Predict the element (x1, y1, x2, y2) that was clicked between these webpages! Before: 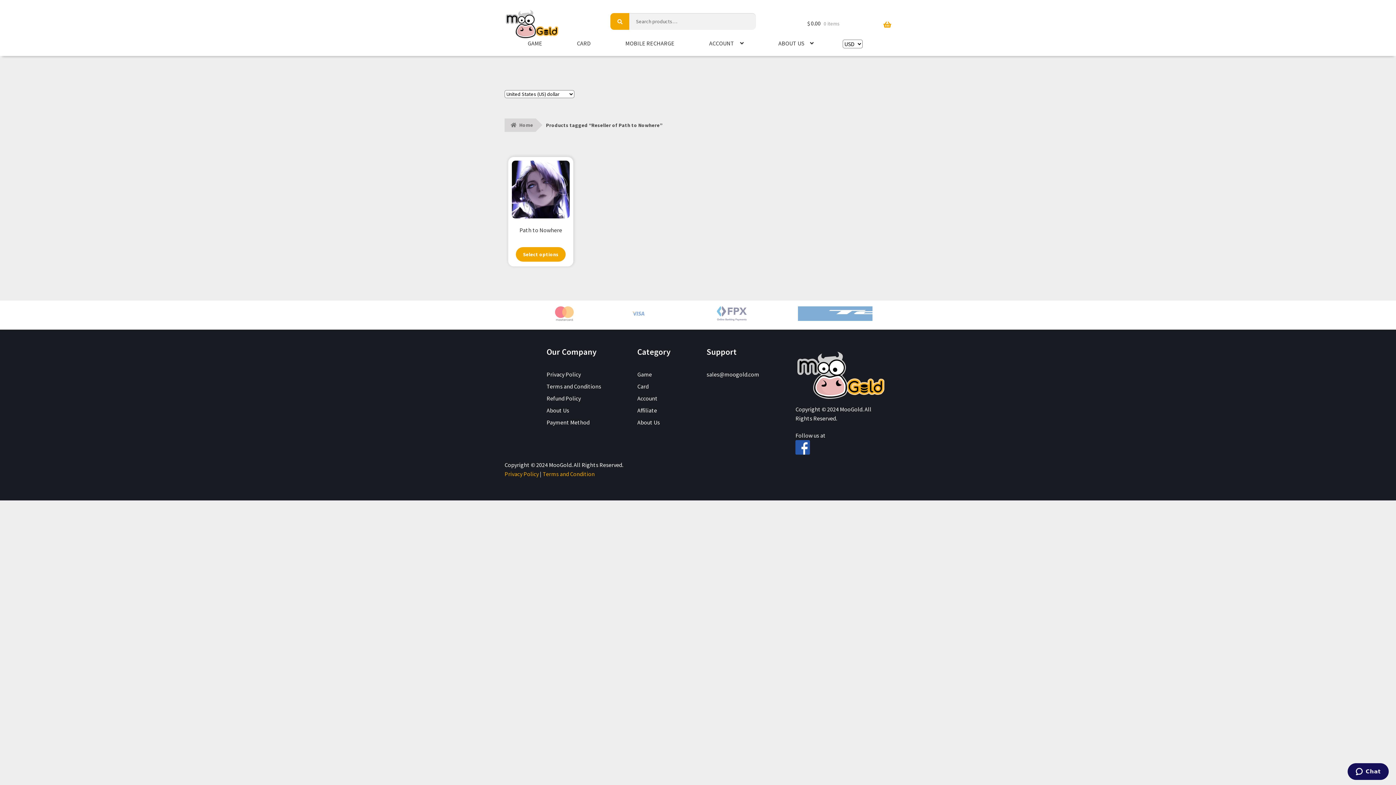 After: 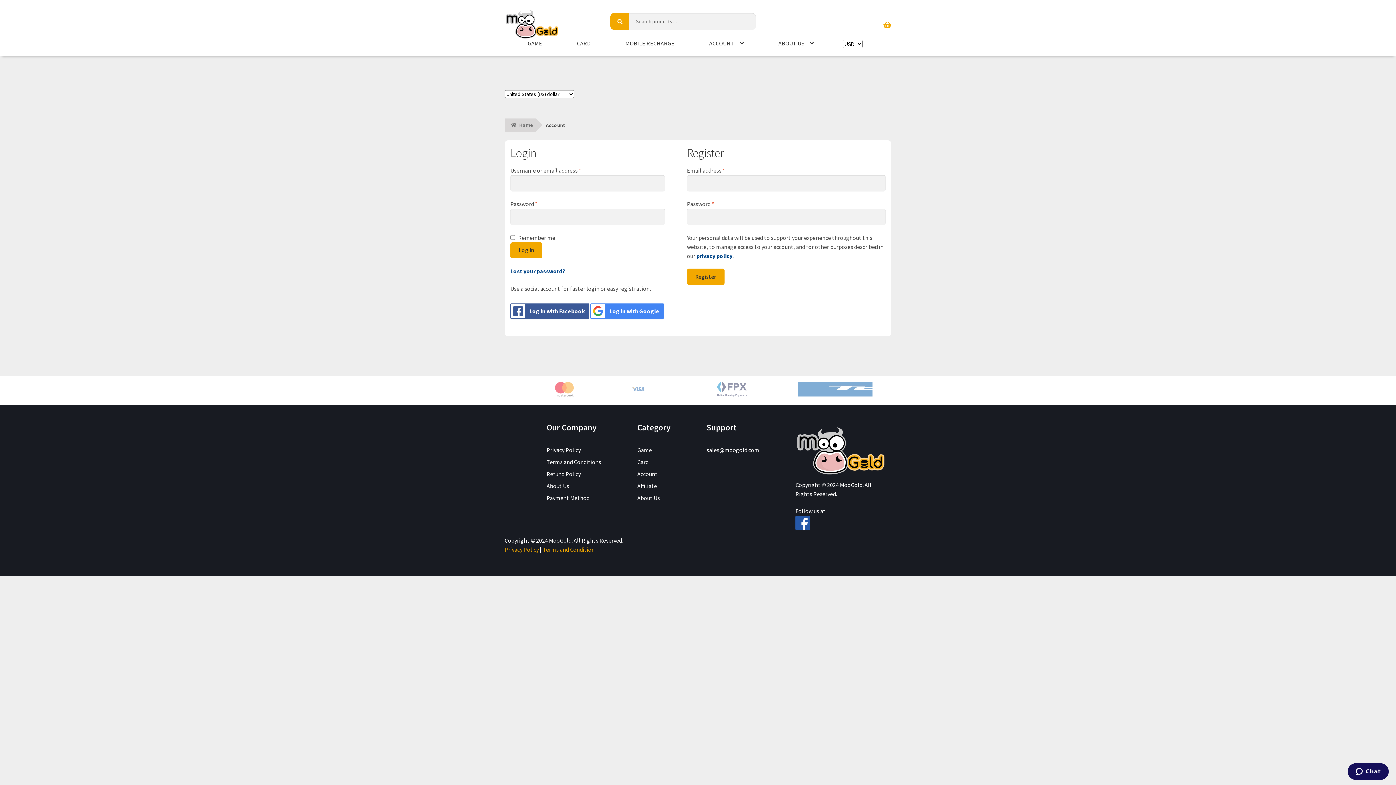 Action: bbox: (703, 34, 749, 52) label: ACCOUNT